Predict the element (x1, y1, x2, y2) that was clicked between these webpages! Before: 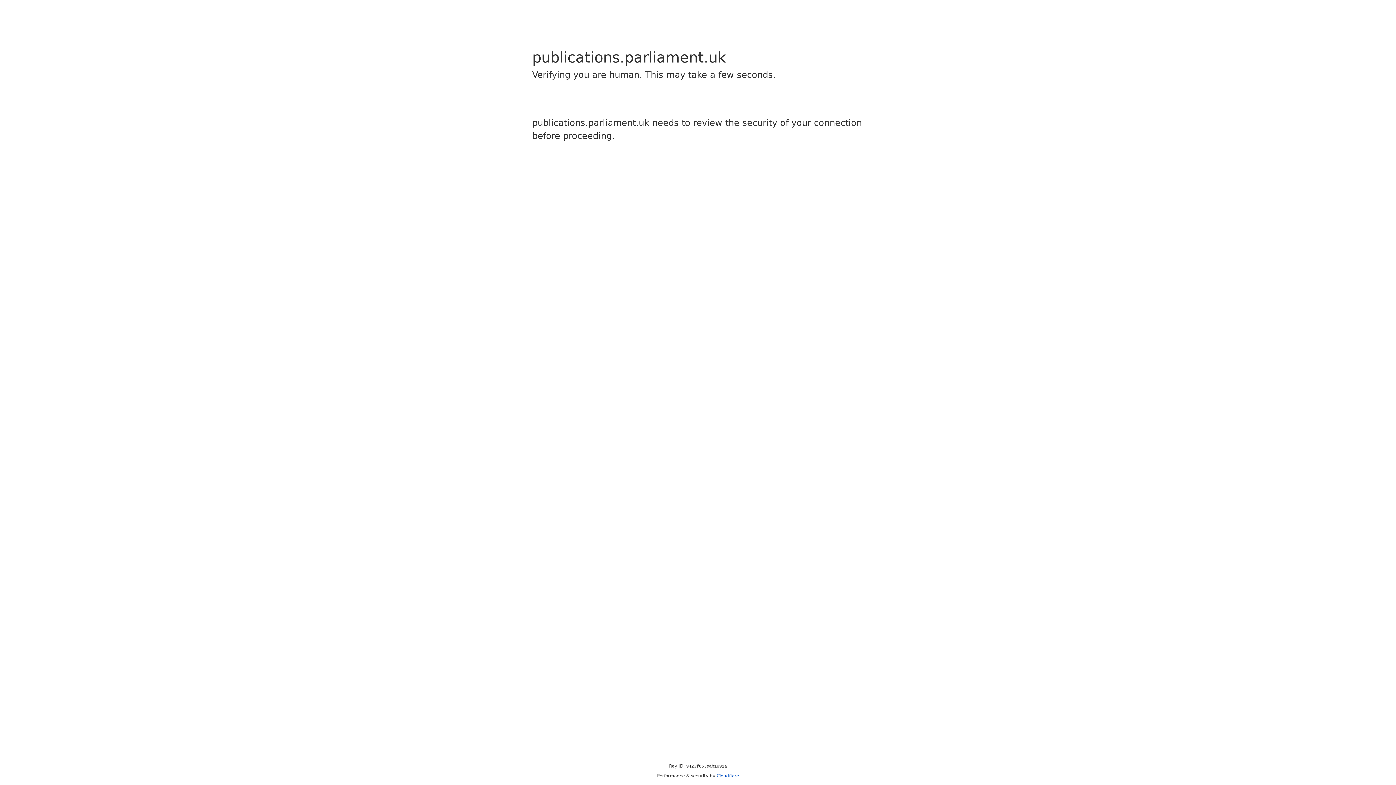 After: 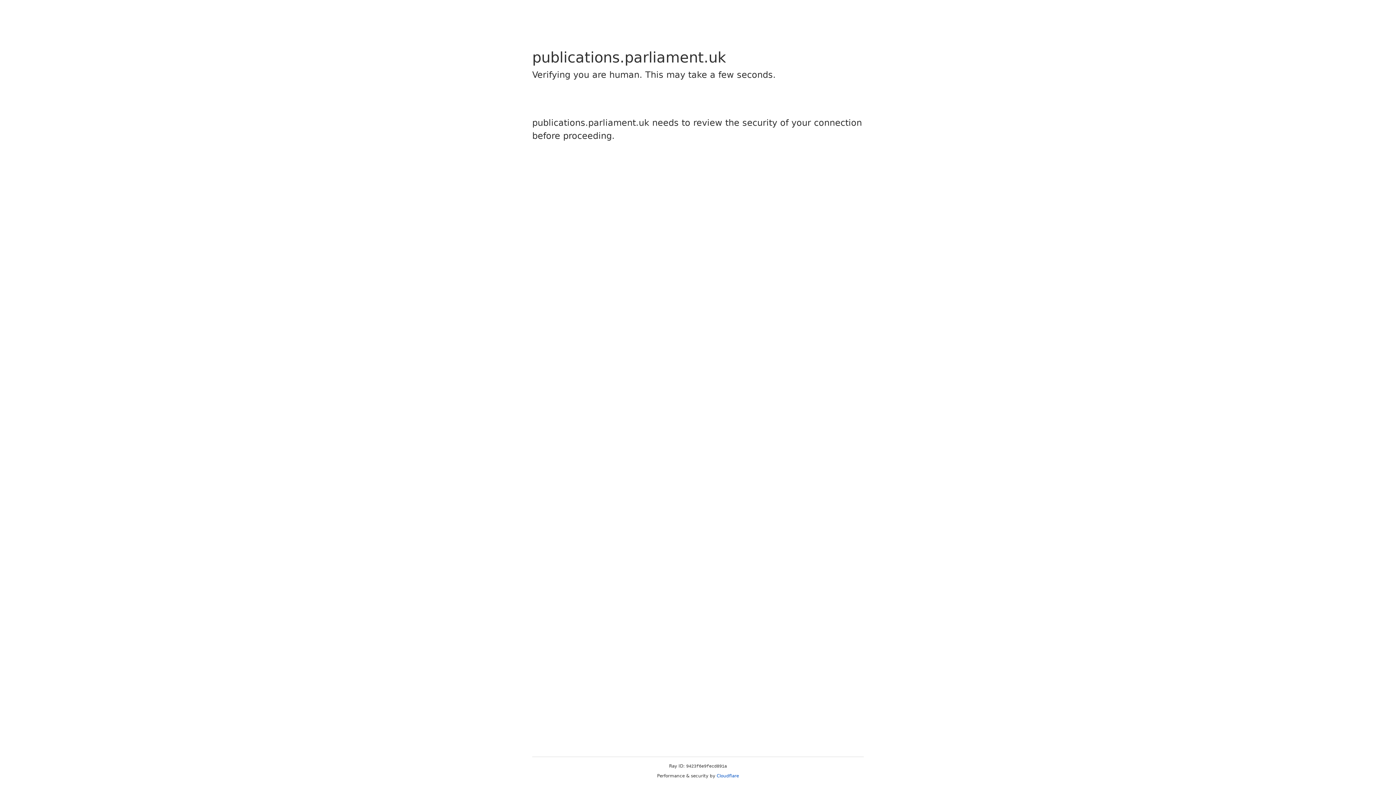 Action: label: Cloudflare bbox: (716, 773, 739, 778)